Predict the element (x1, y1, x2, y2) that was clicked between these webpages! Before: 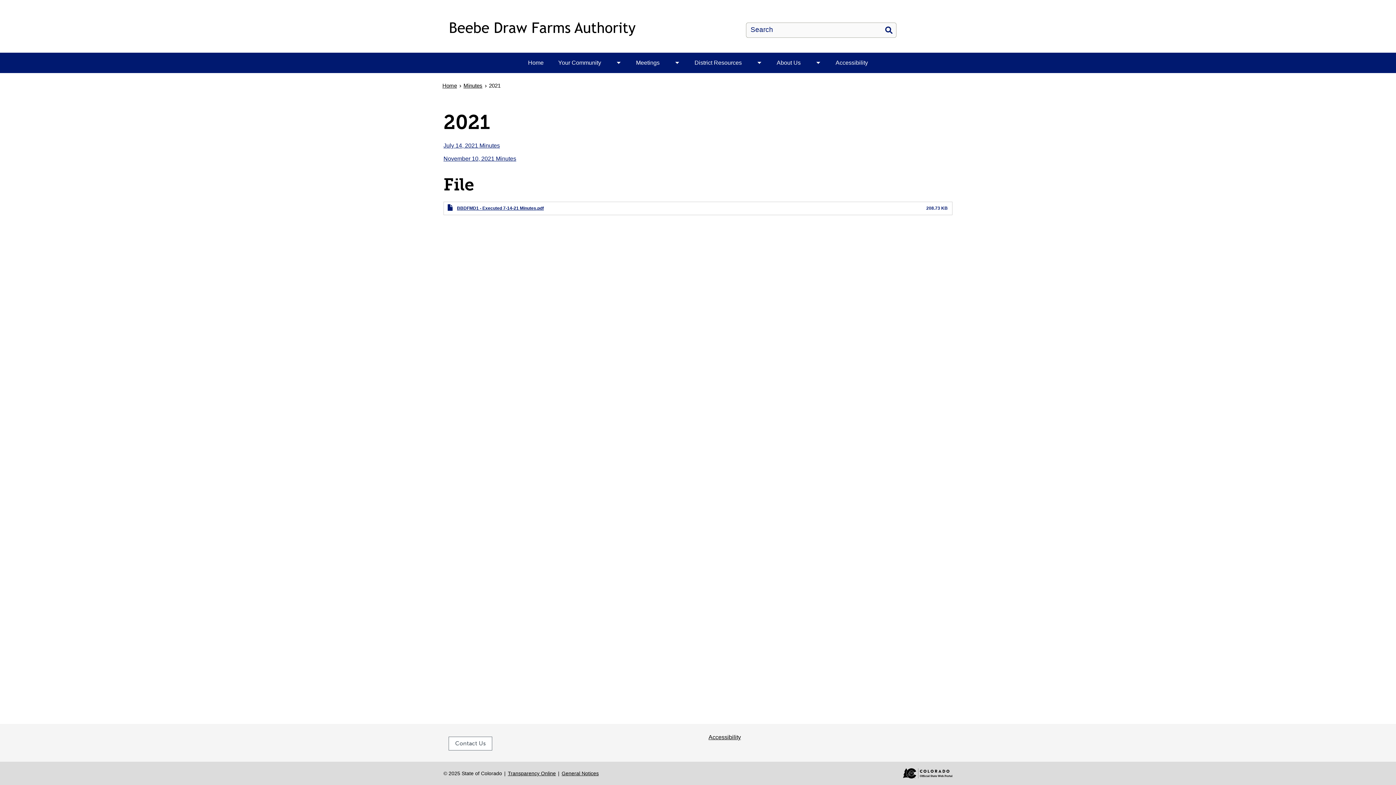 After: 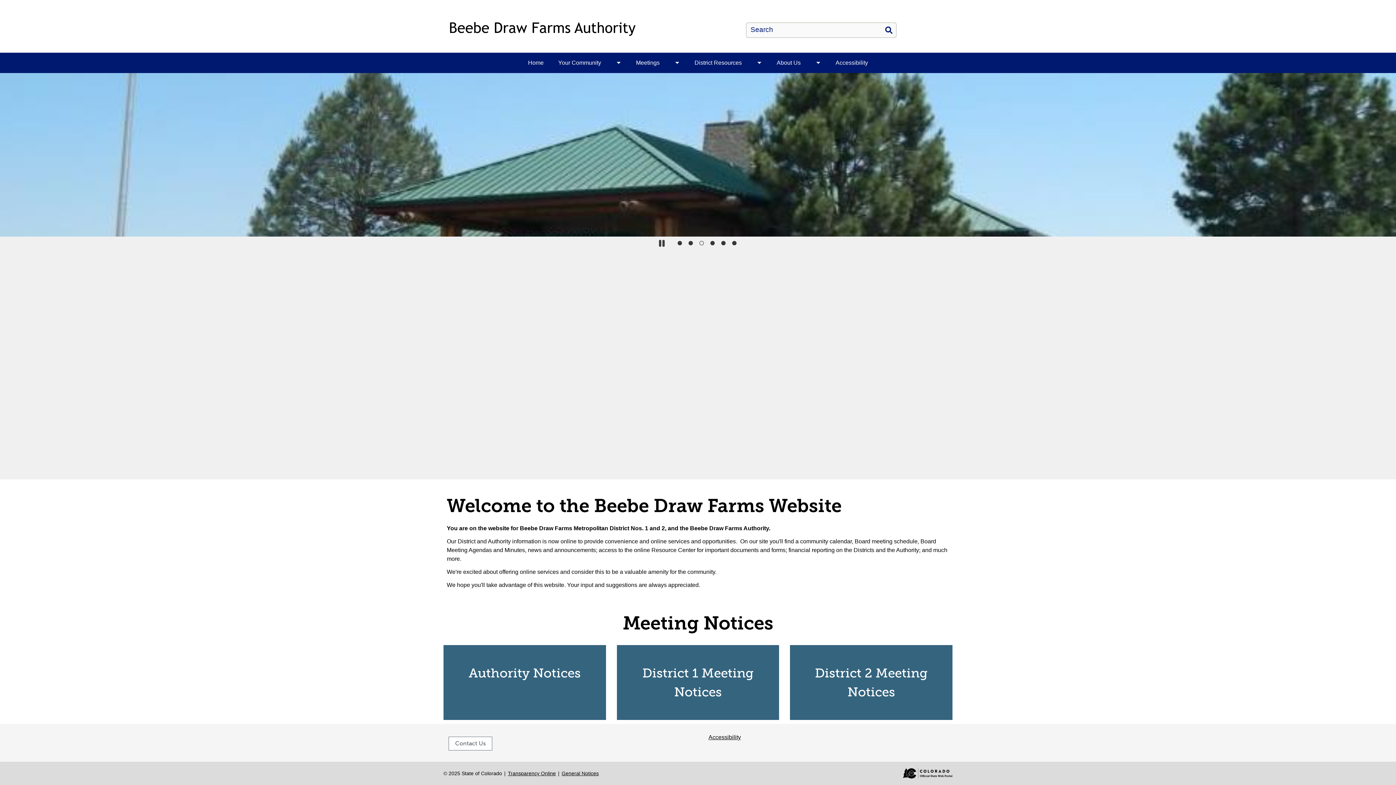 Action: bbox: (520, 52, 551, 73) label: Home